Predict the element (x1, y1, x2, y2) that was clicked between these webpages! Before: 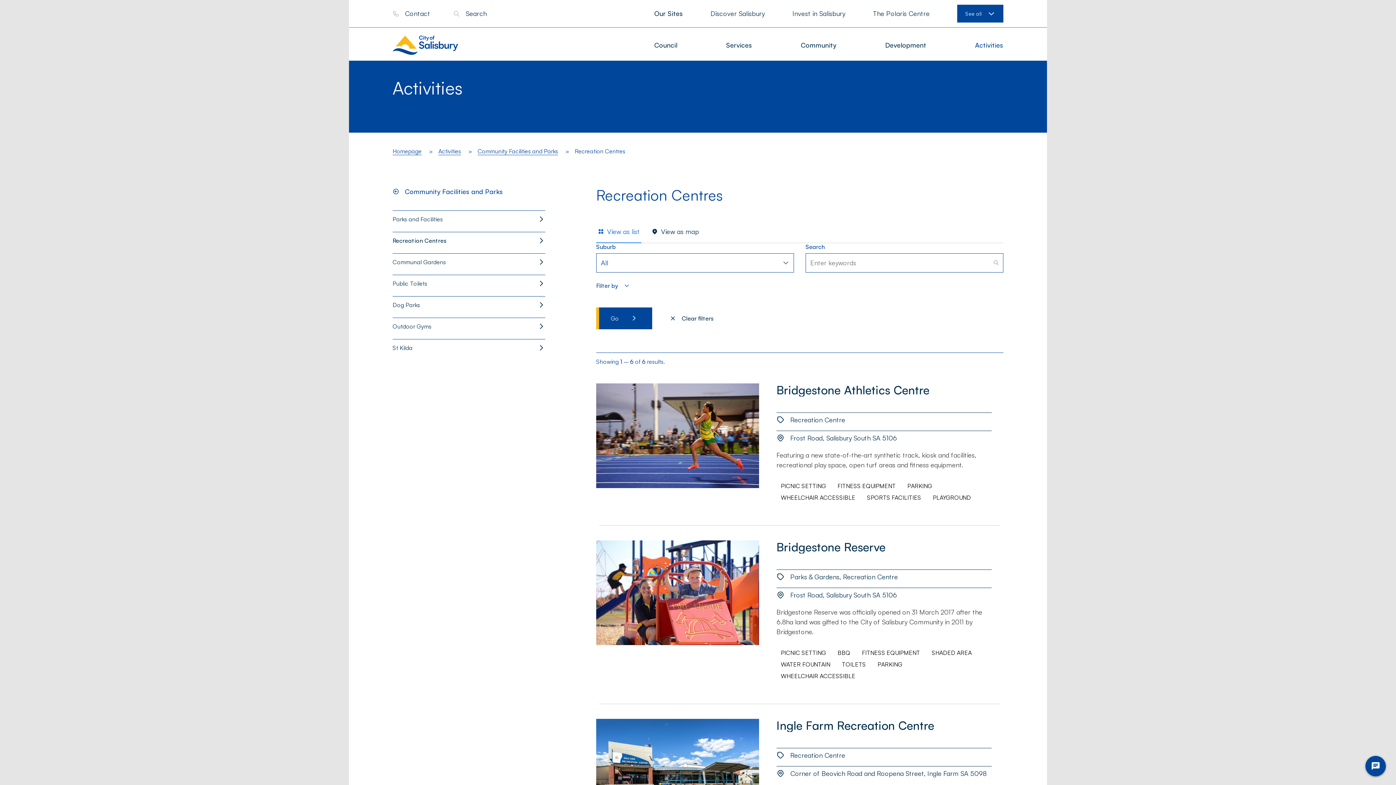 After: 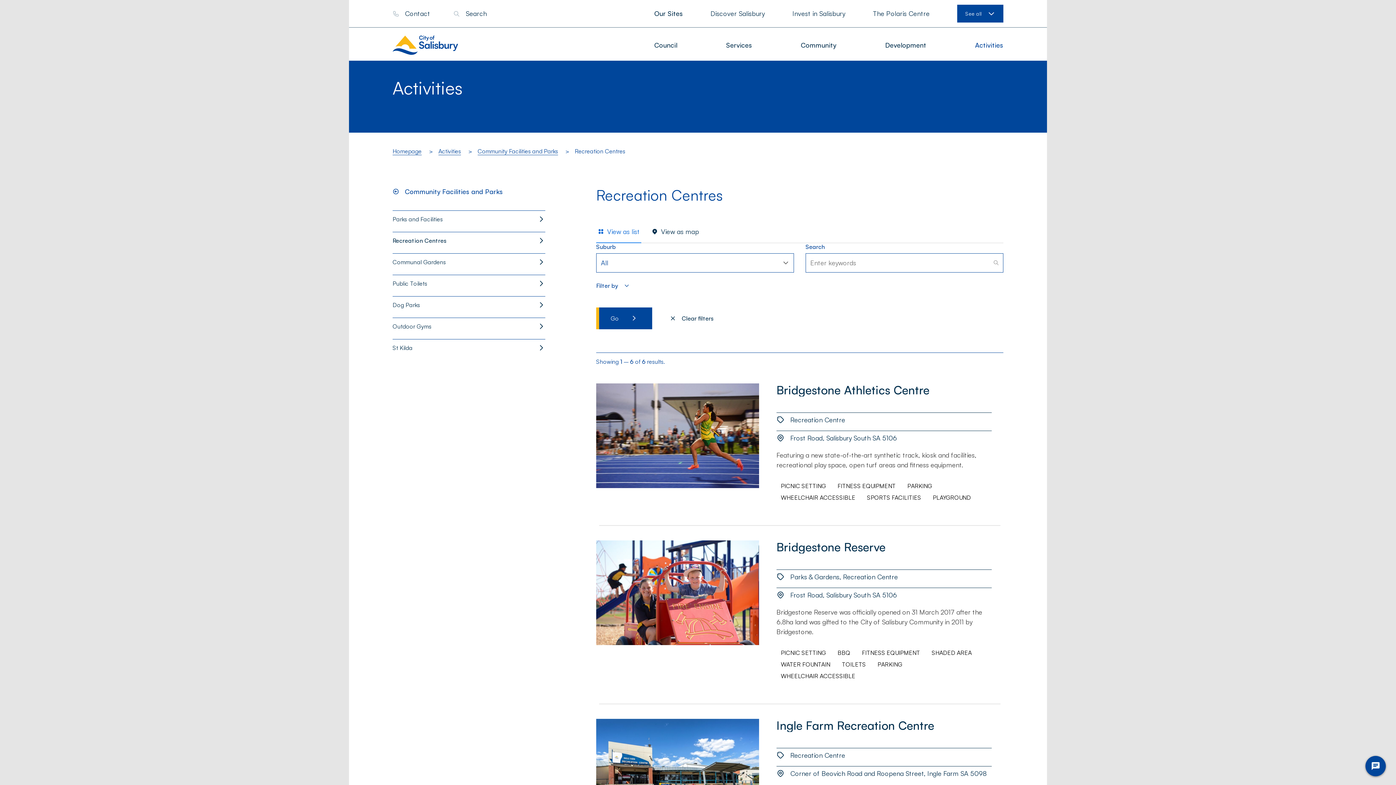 Action: label: Go bbox: (596, 307, 652, 329)